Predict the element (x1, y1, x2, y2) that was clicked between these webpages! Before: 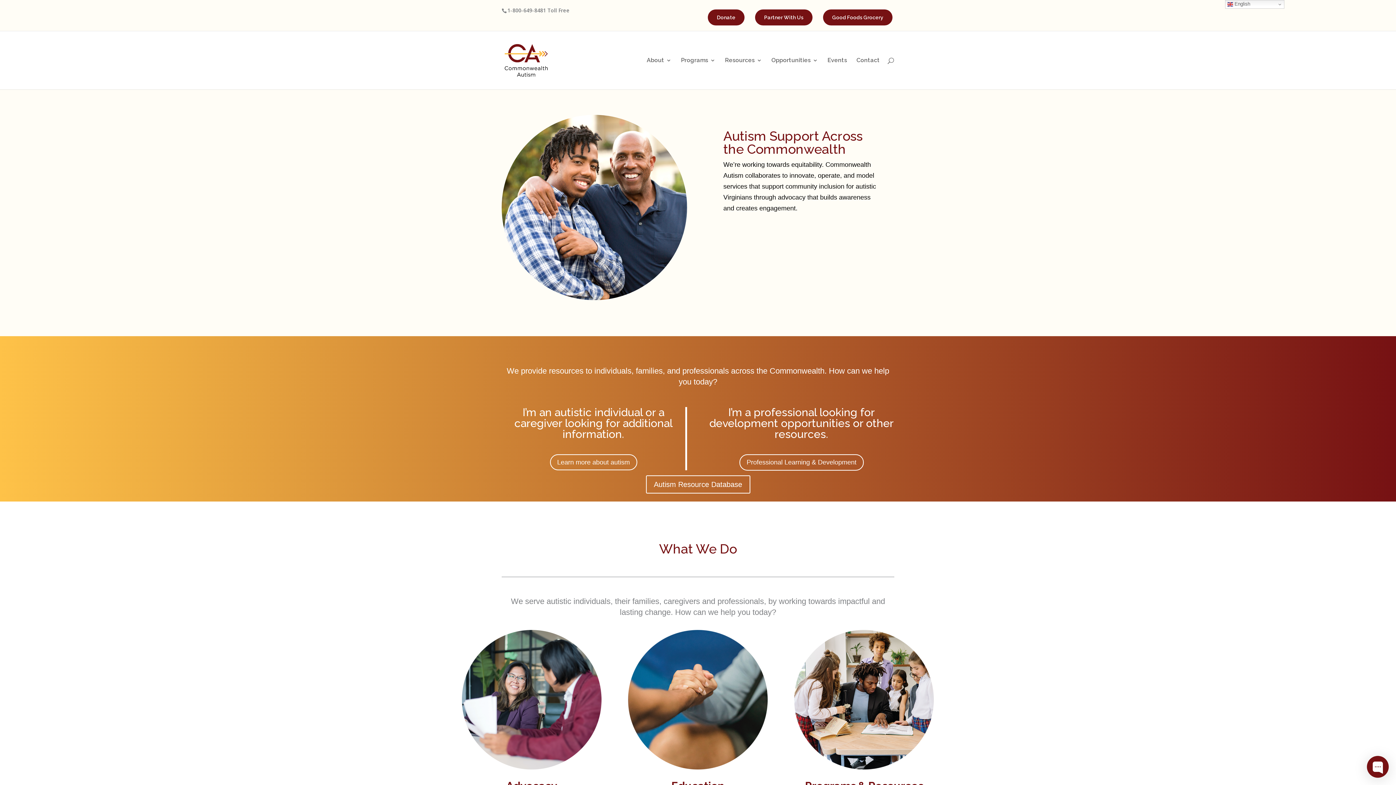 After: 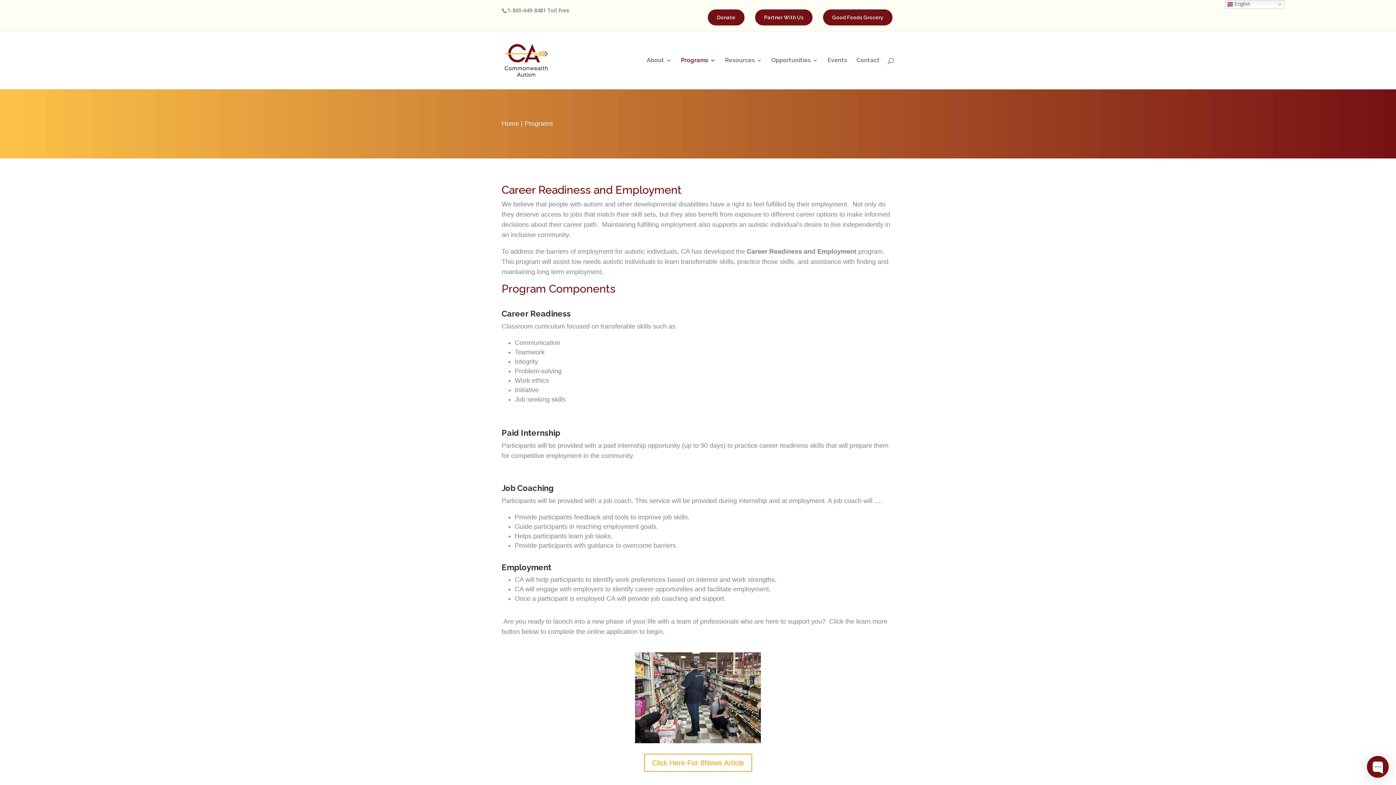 Action: bbox: (681, 57, 715, 89) label: Programs